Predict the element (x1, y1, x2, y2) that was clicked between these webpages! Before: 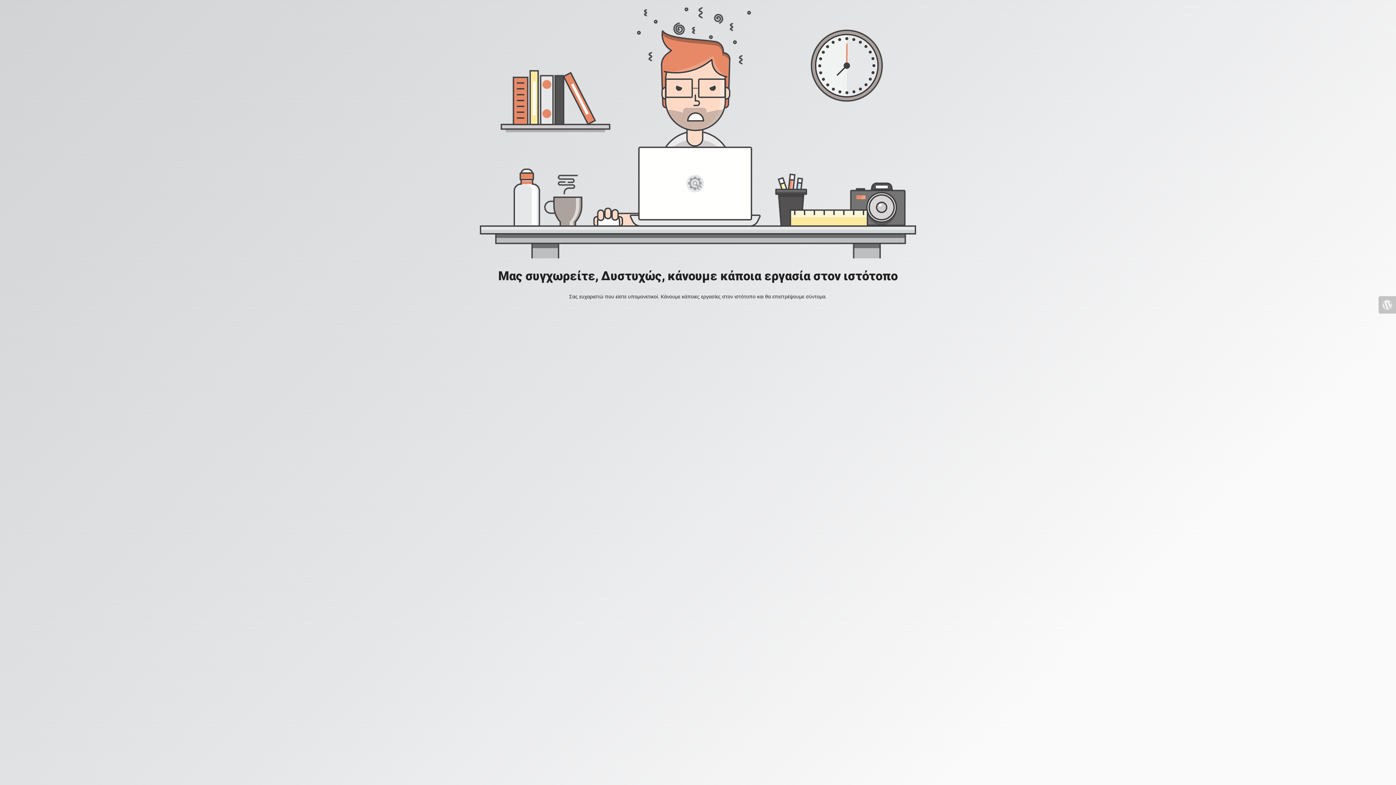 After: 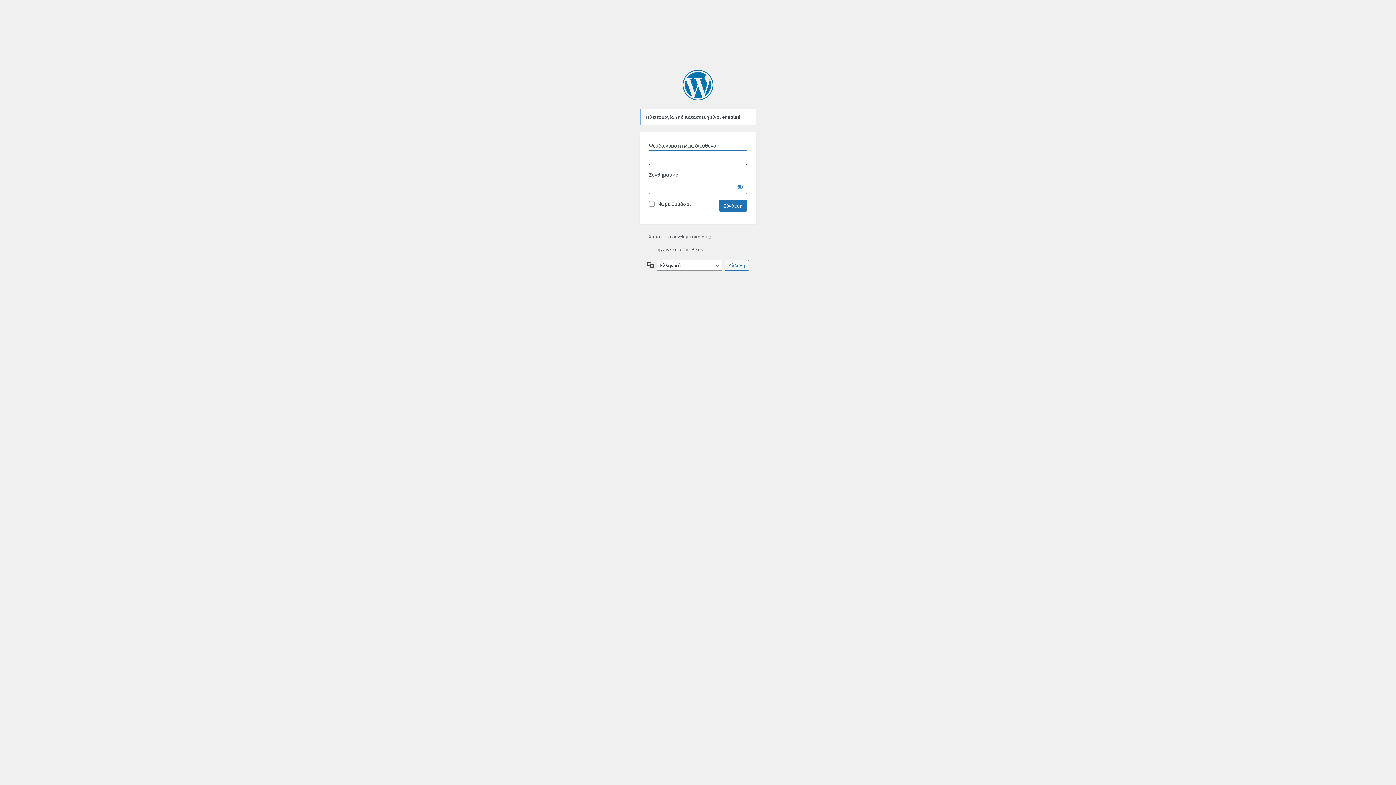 Action: bbox: (1378, 296, 1396, 313)